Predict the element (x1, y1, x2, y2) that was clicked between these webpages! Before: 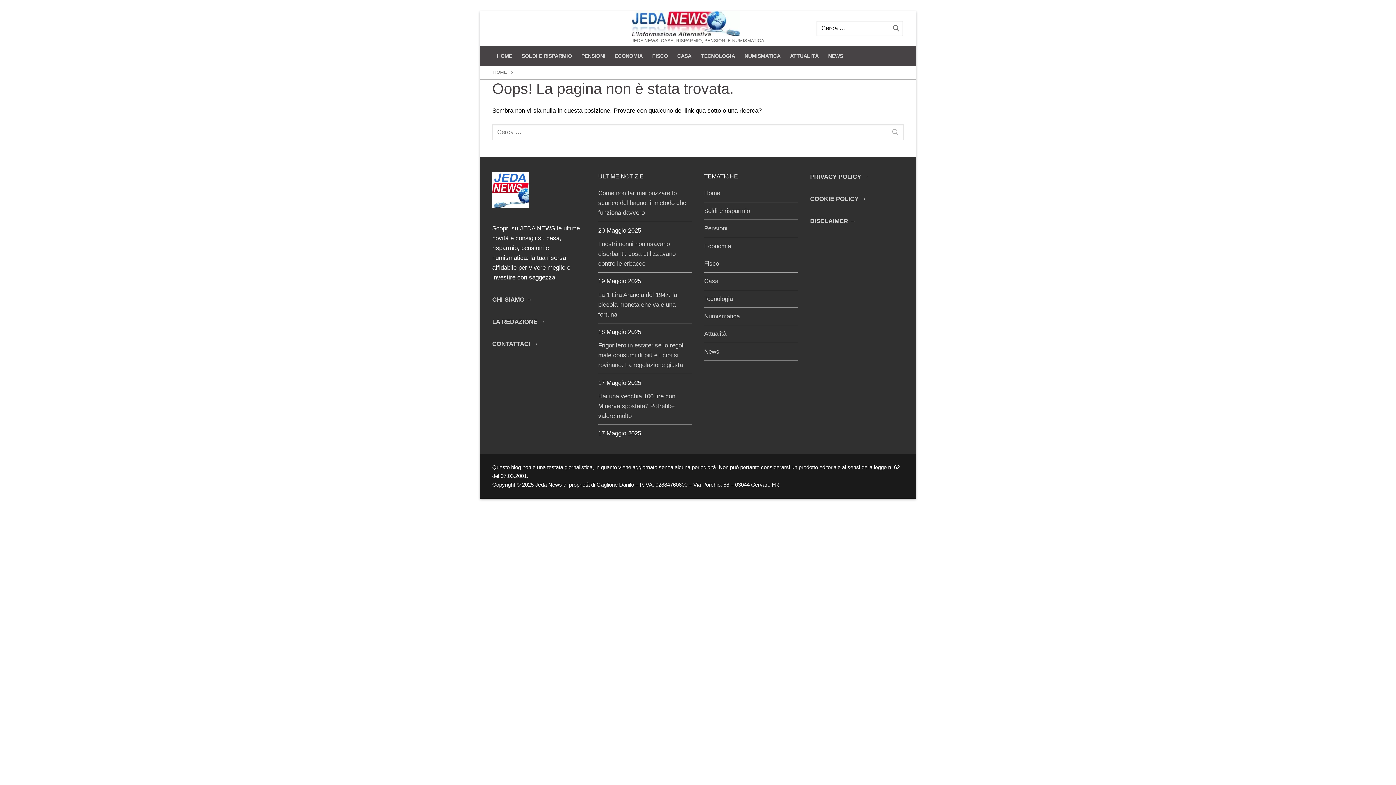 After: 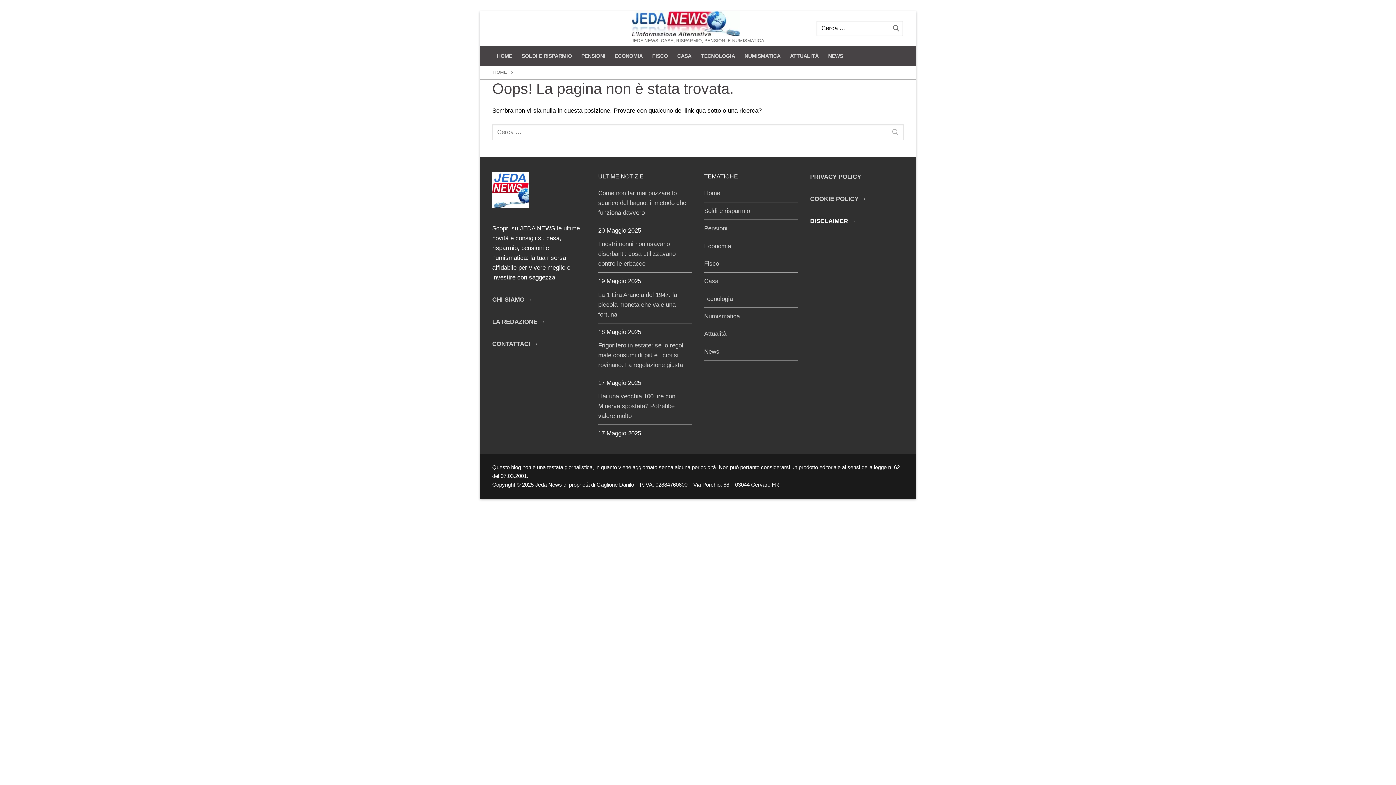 Action: bbox: (810, 217, 856, 224) label: DISCLAIMER →